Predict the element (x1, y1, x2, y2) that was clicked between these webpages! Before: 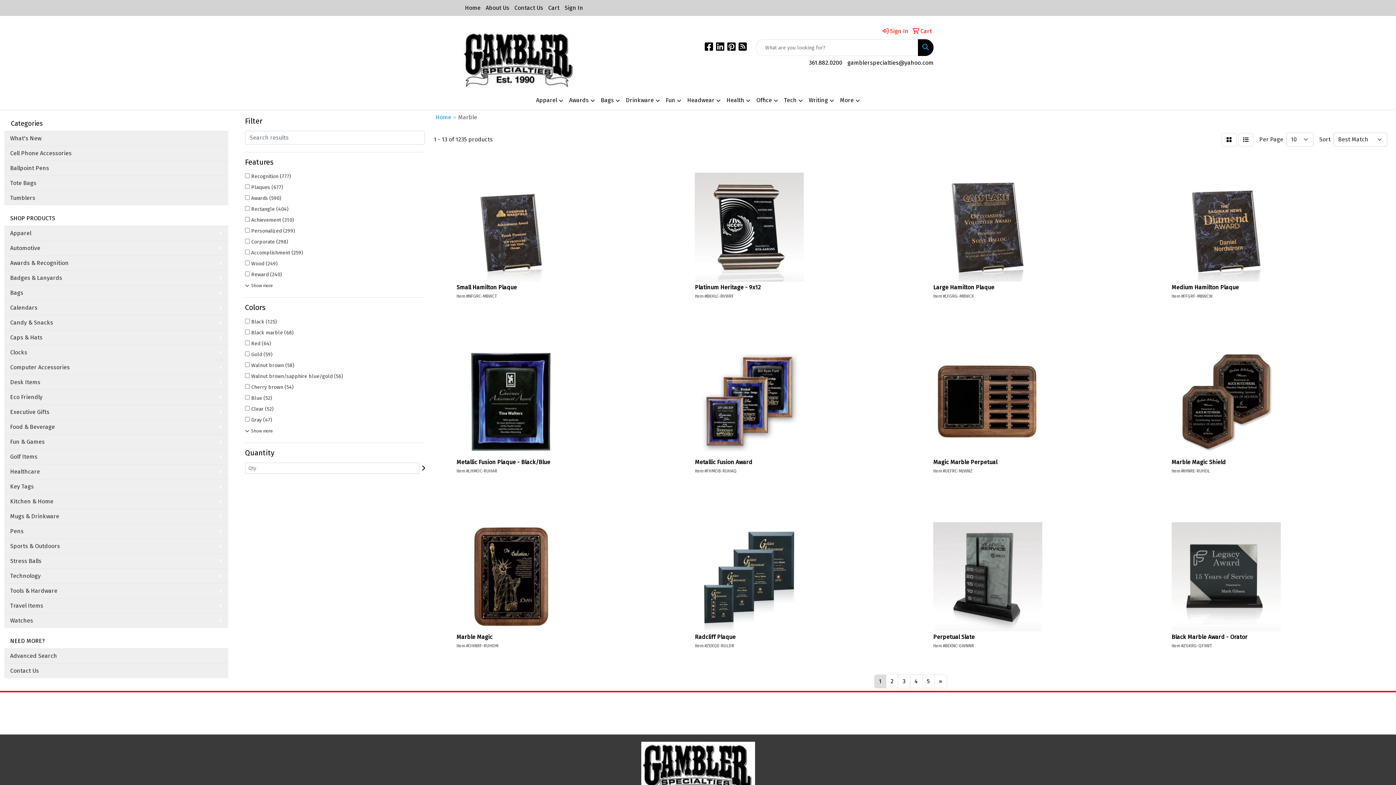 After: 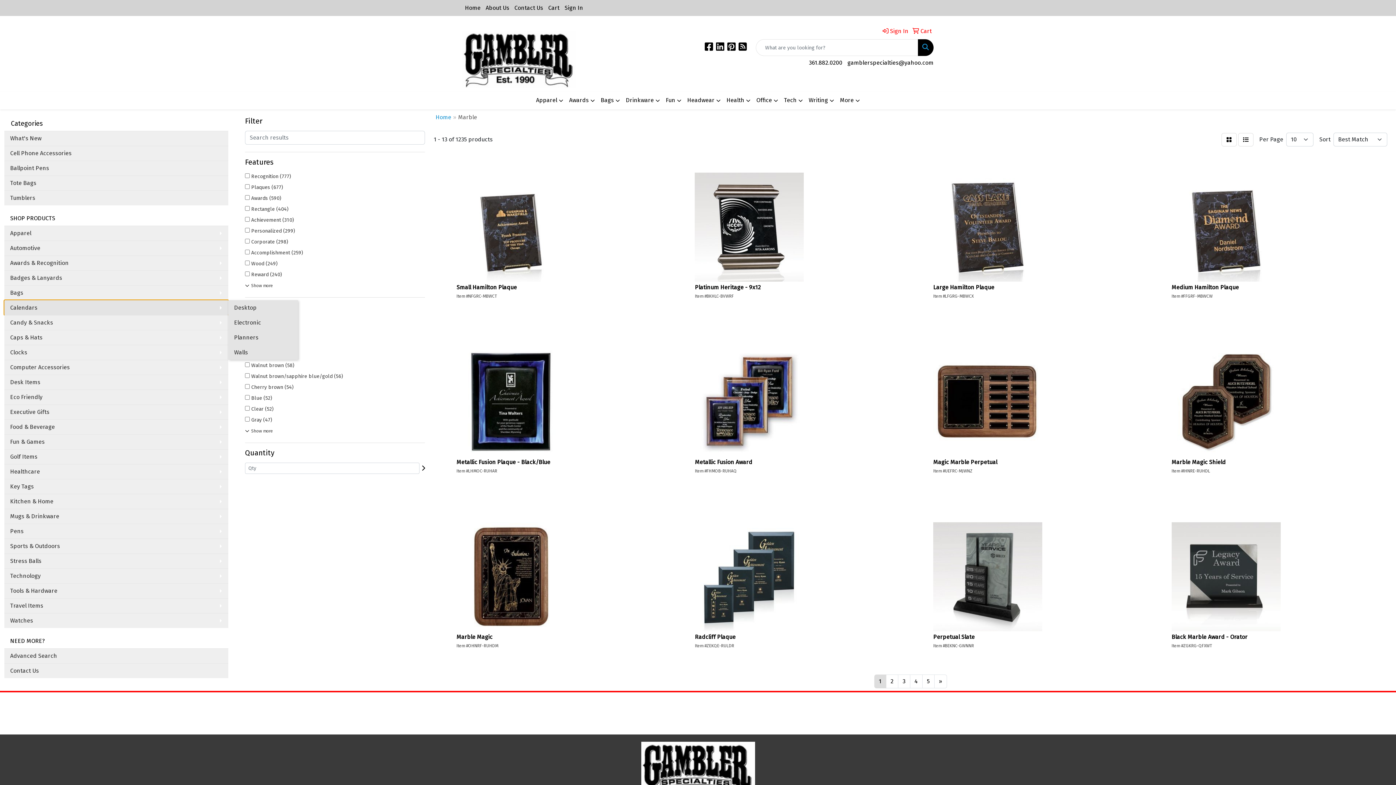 Action: label: Calendars bbox: (4, 300, 228, 315)